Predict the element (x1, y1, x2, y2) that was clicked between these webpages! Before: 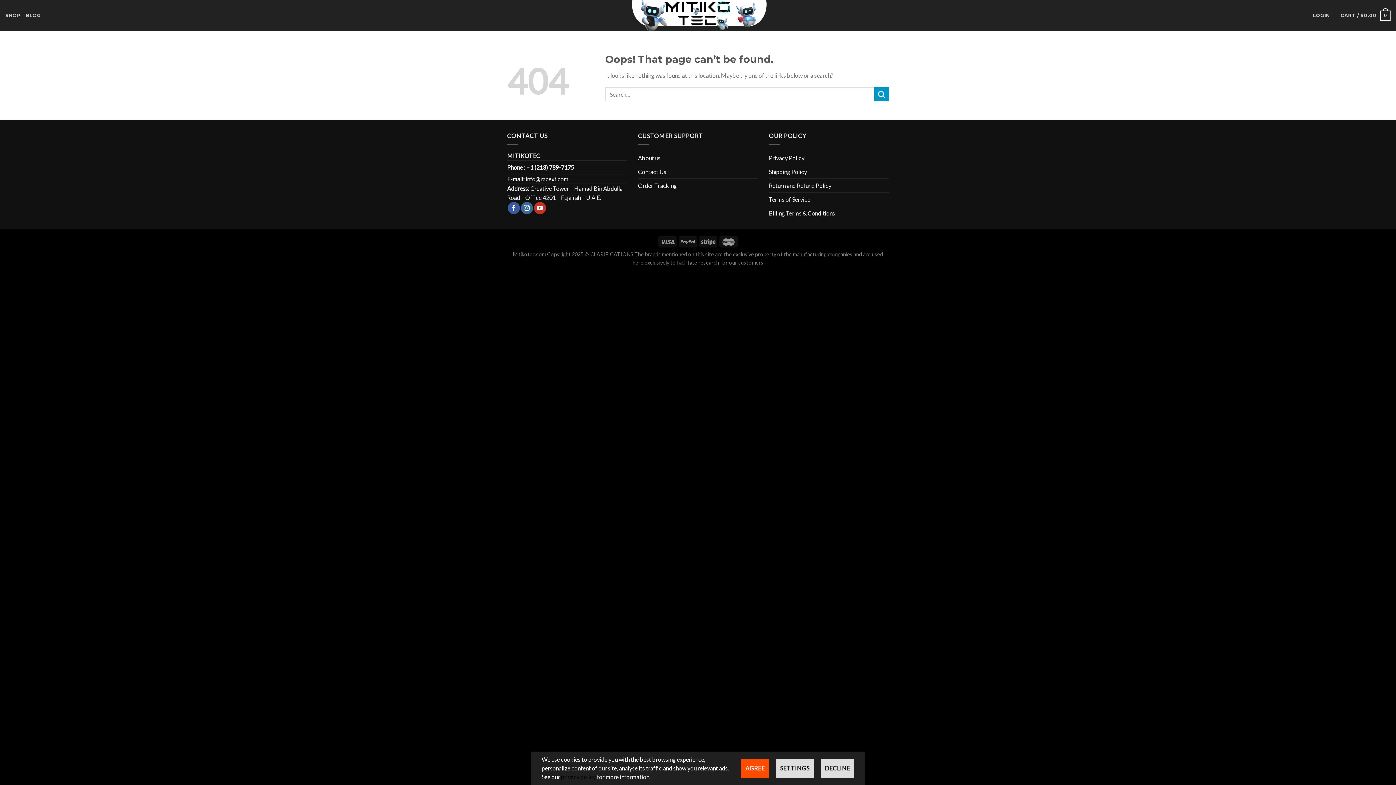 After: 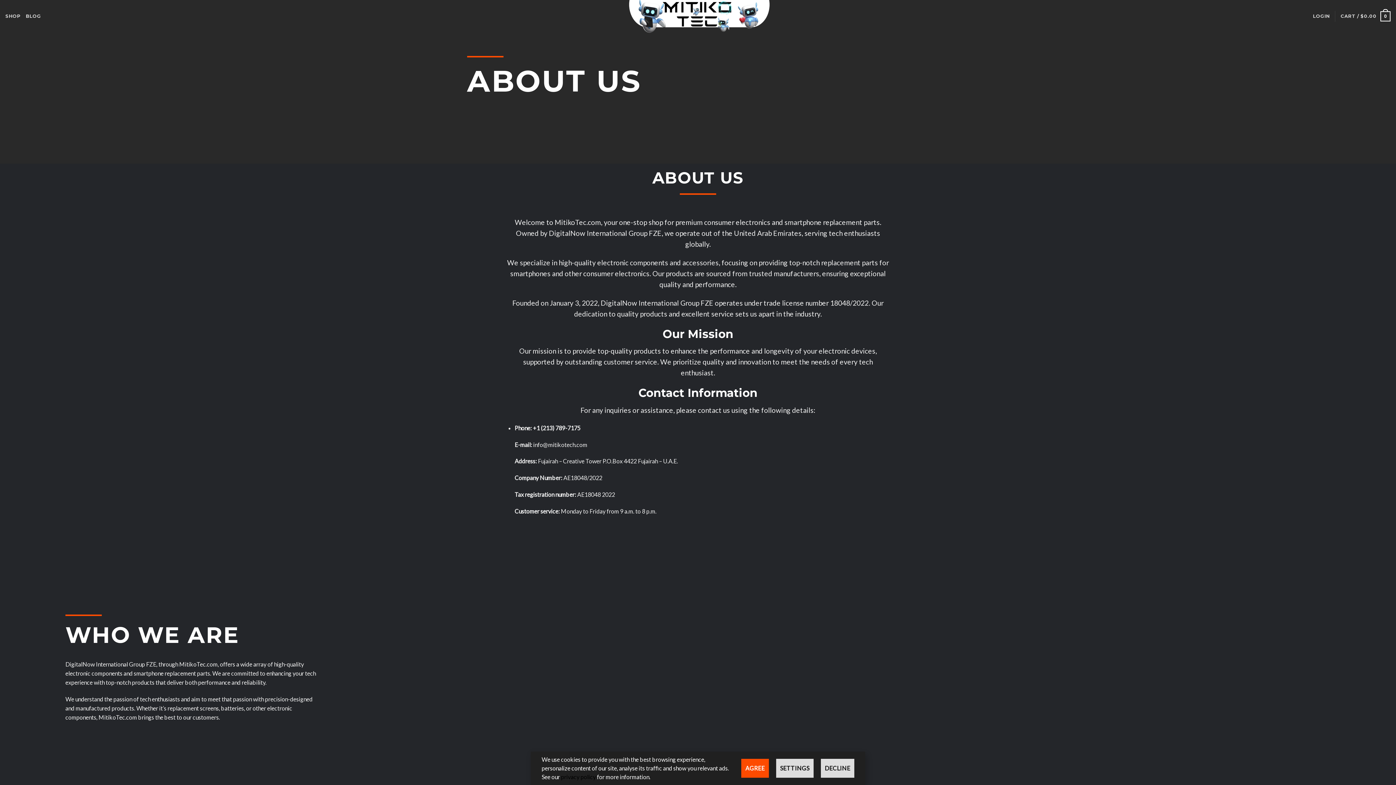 Action: label: About us bbox: (638, 151, 660, 164)